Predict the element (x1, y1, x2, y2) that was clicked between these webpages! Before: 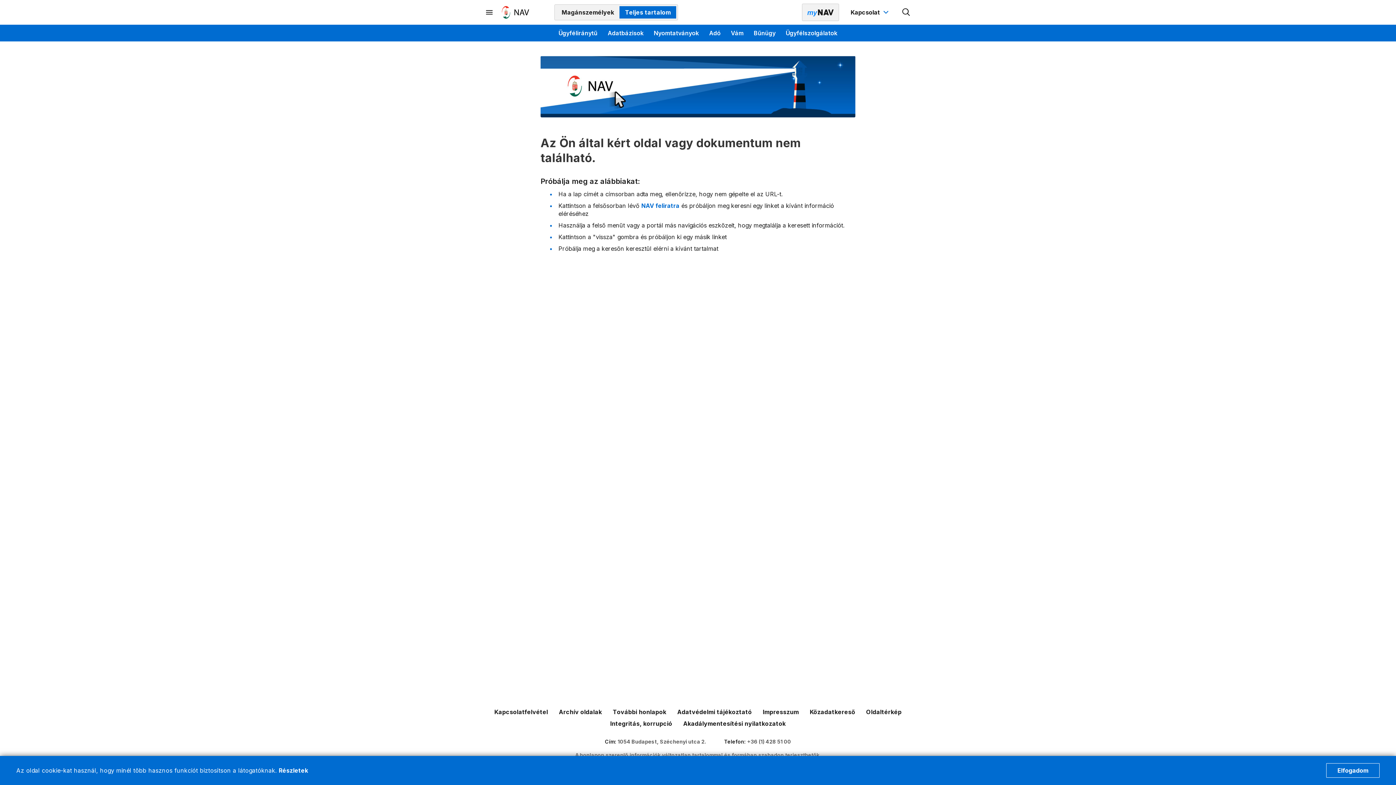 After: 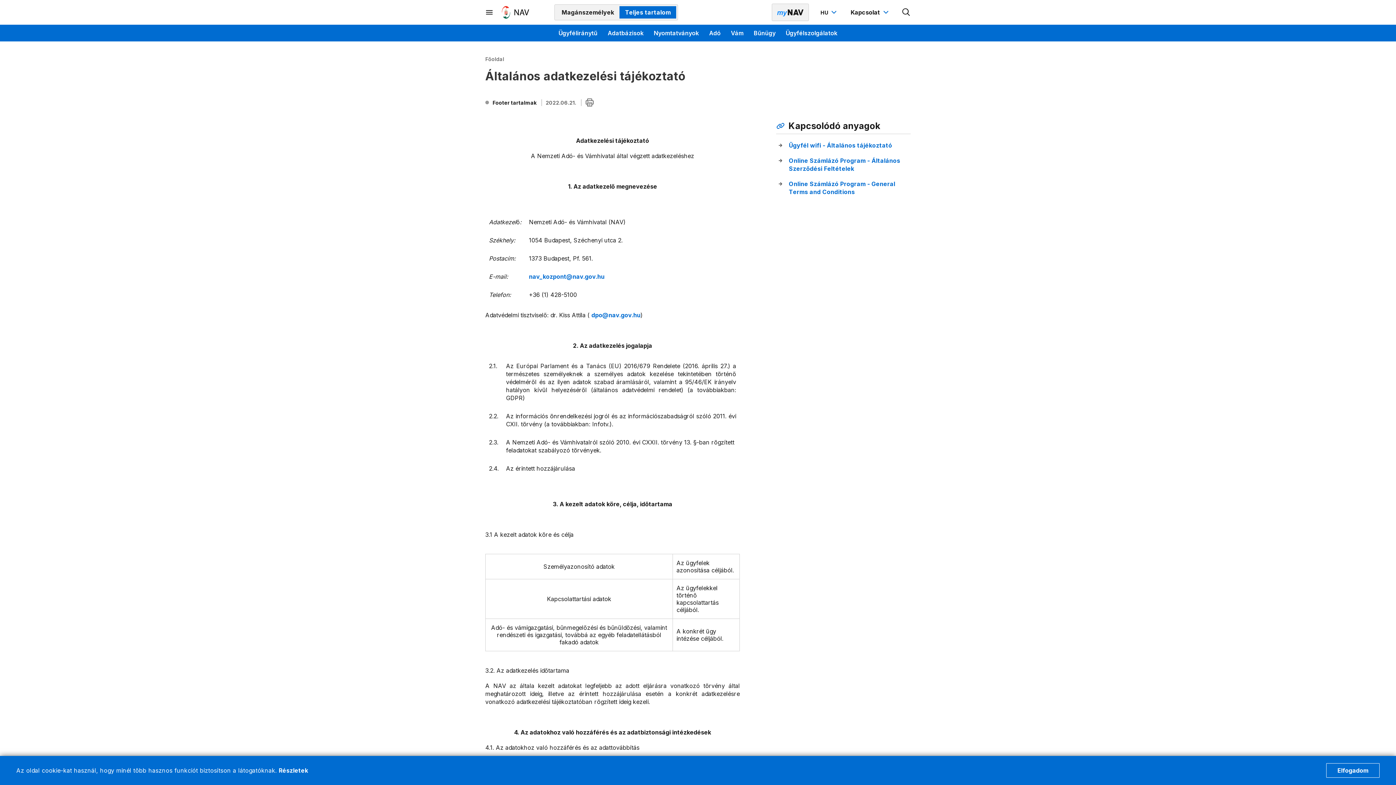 Action: bbox: (677, 708, 752, 716) label: Adatvédelmi tájékoztató